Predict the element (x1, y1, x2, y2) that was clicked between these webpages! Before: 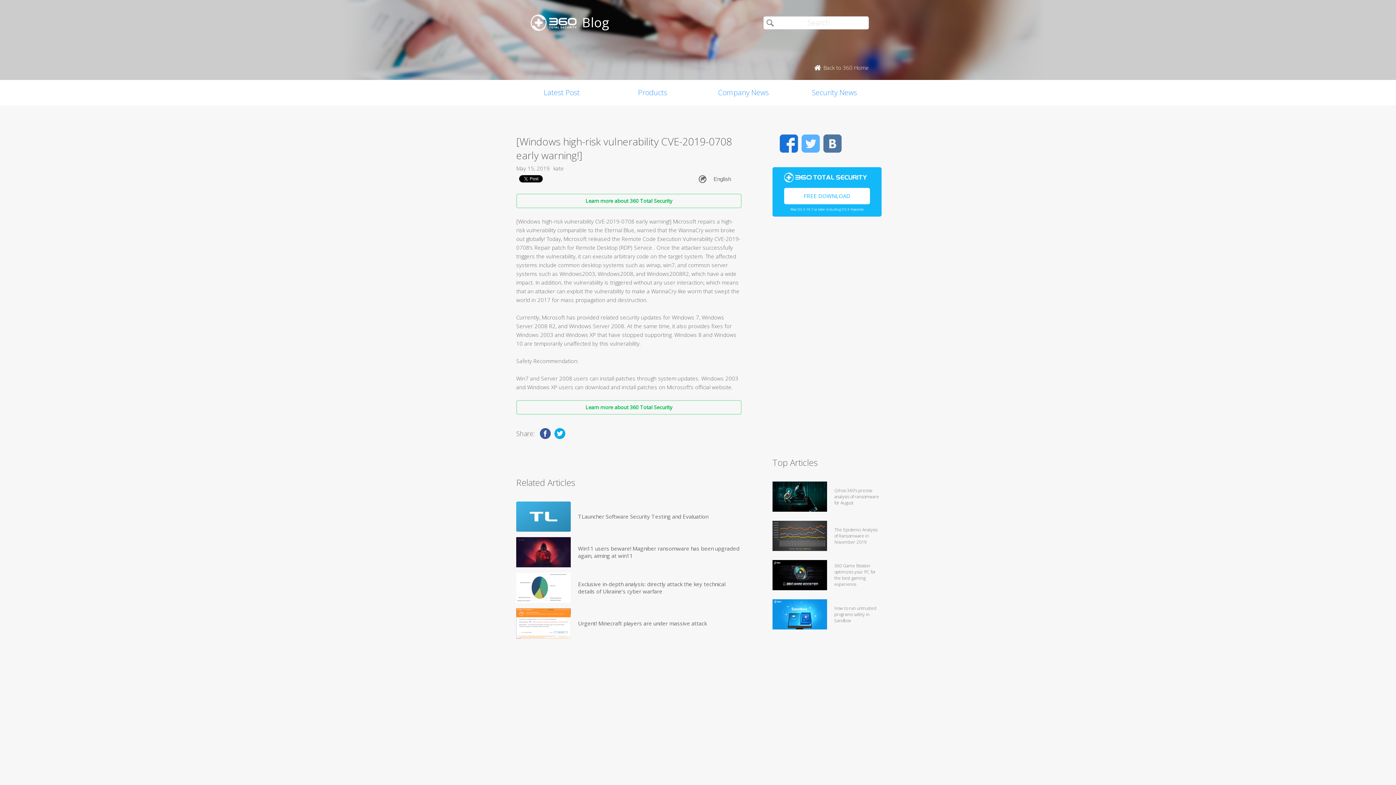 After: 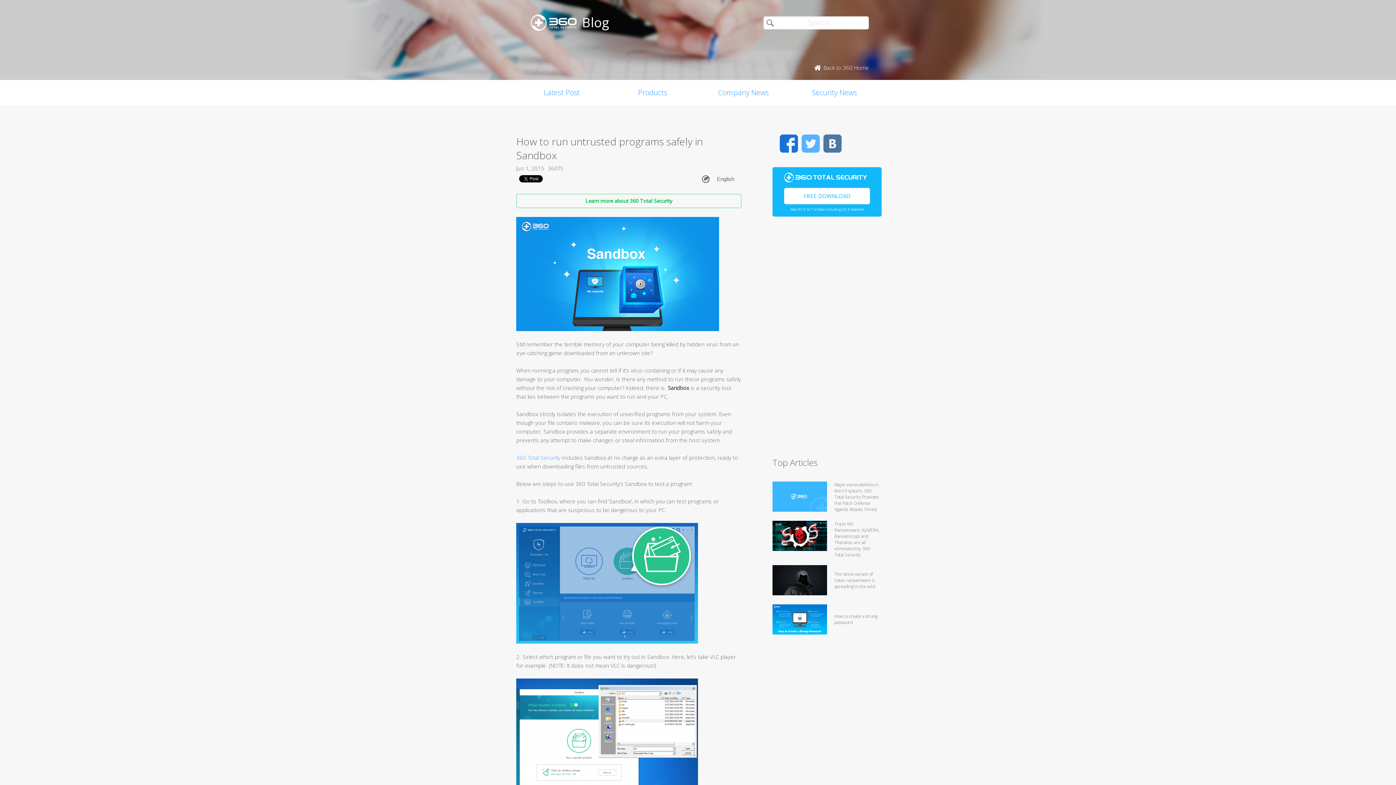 Action: bbox: (772, 623, 827, 631)